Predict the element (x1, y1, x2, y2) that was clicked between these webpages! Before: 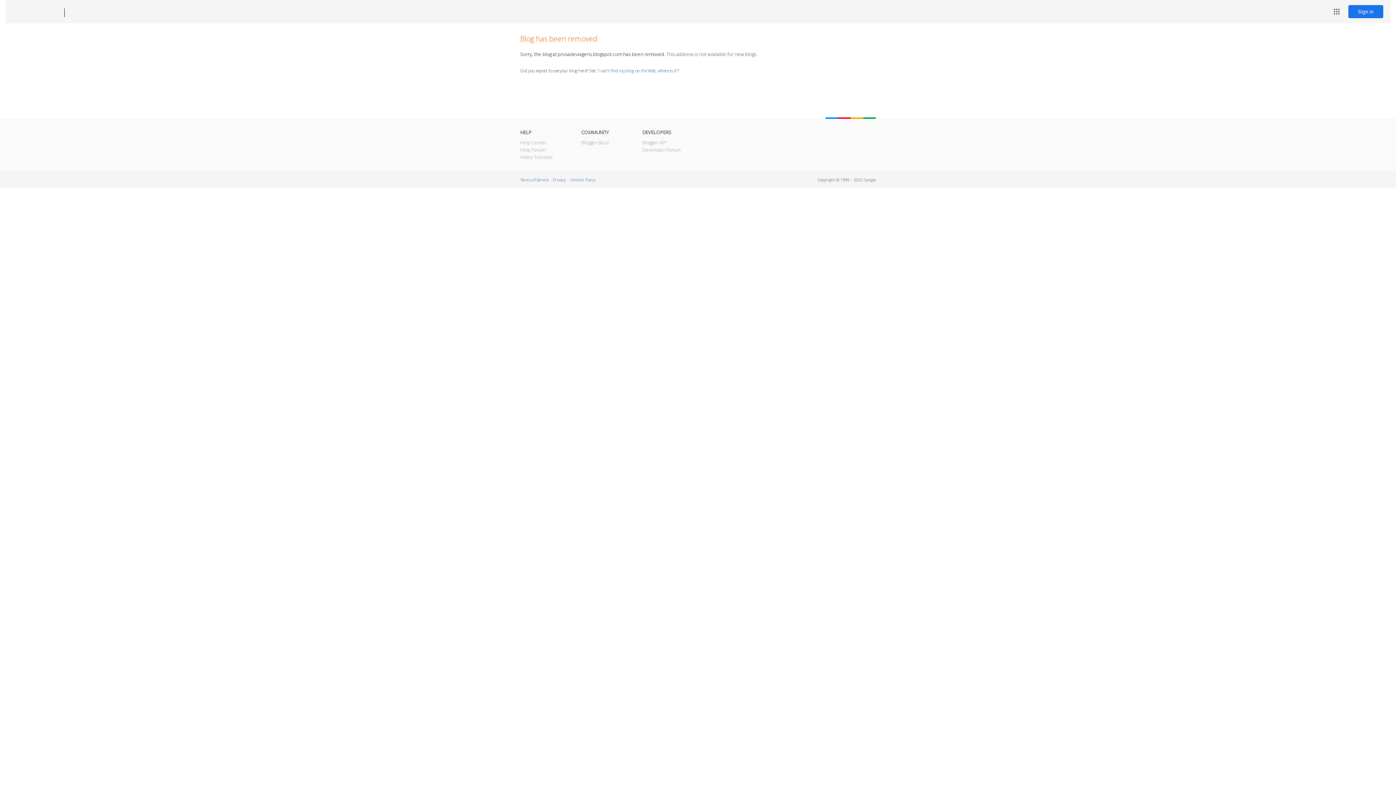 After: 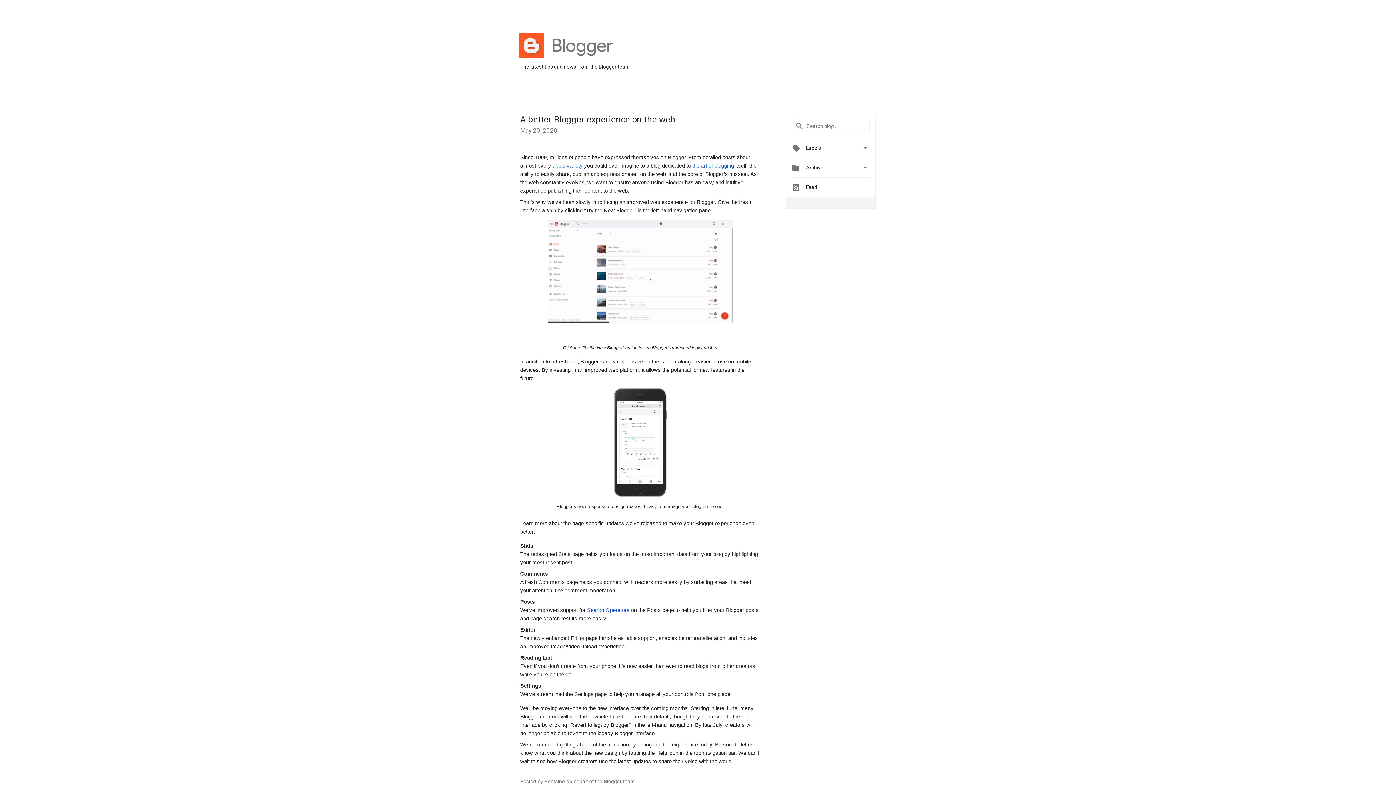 Action: bbox: (581, 139, 609, 145) label: Blogger Buzz